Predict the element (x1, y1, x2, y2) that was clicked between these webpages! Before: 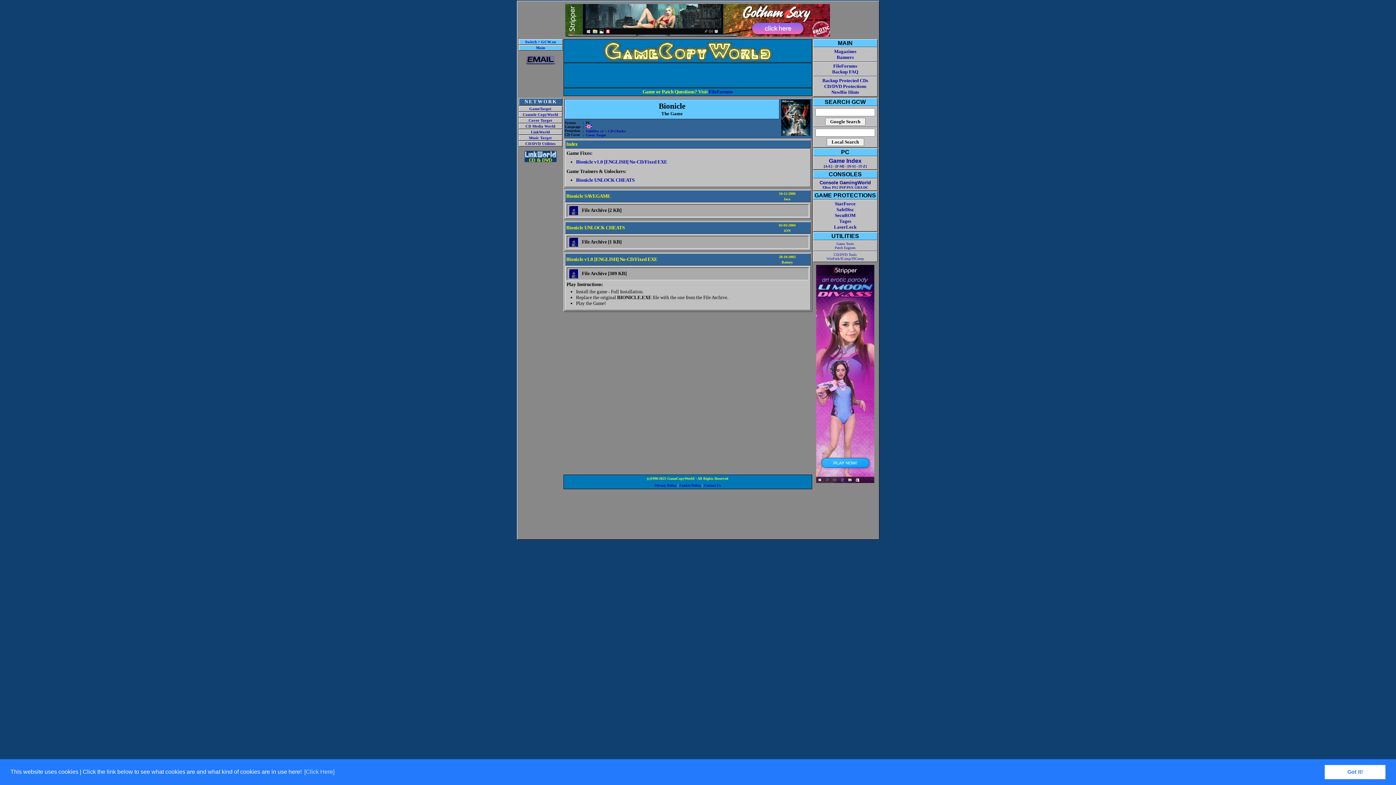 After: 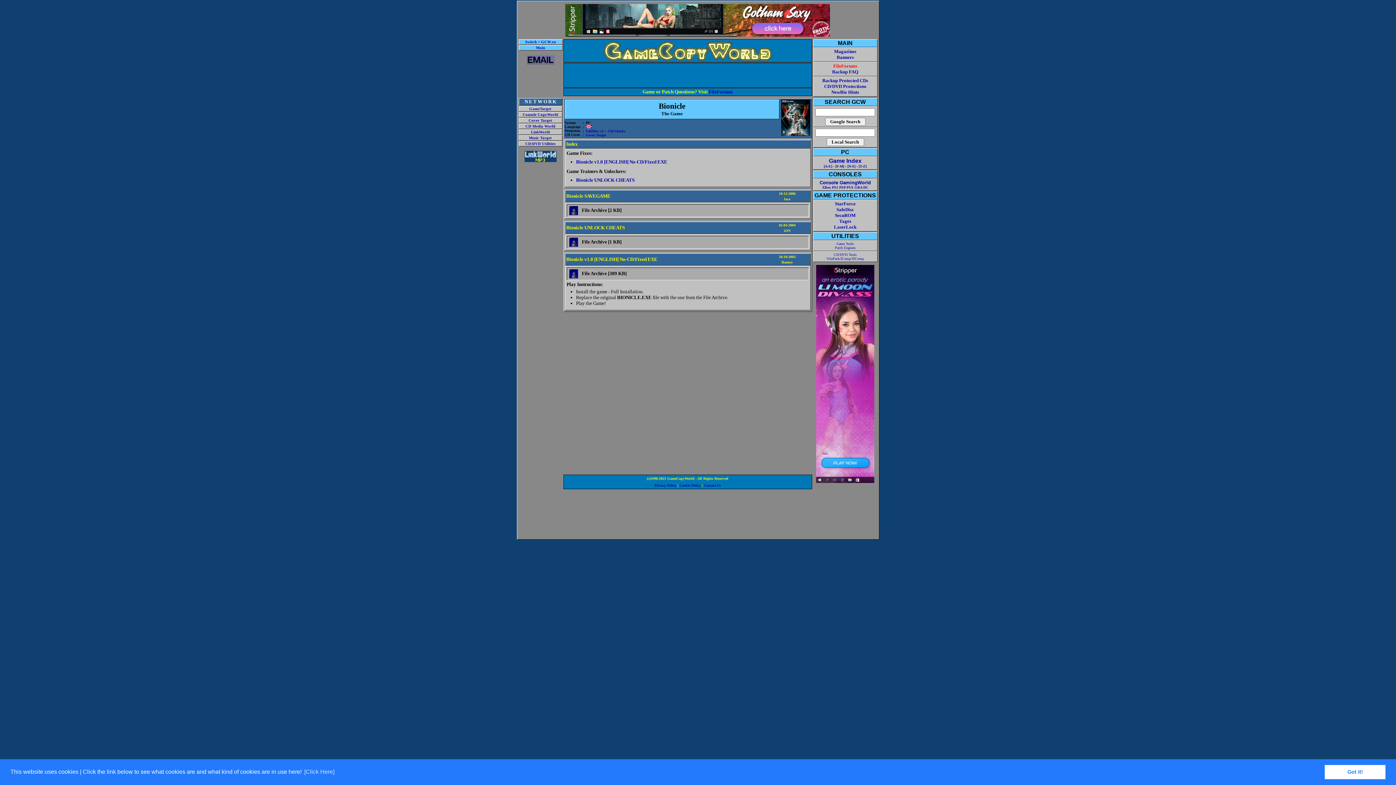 Action: bbox: (833, 63, 857, 68) label: FileForums